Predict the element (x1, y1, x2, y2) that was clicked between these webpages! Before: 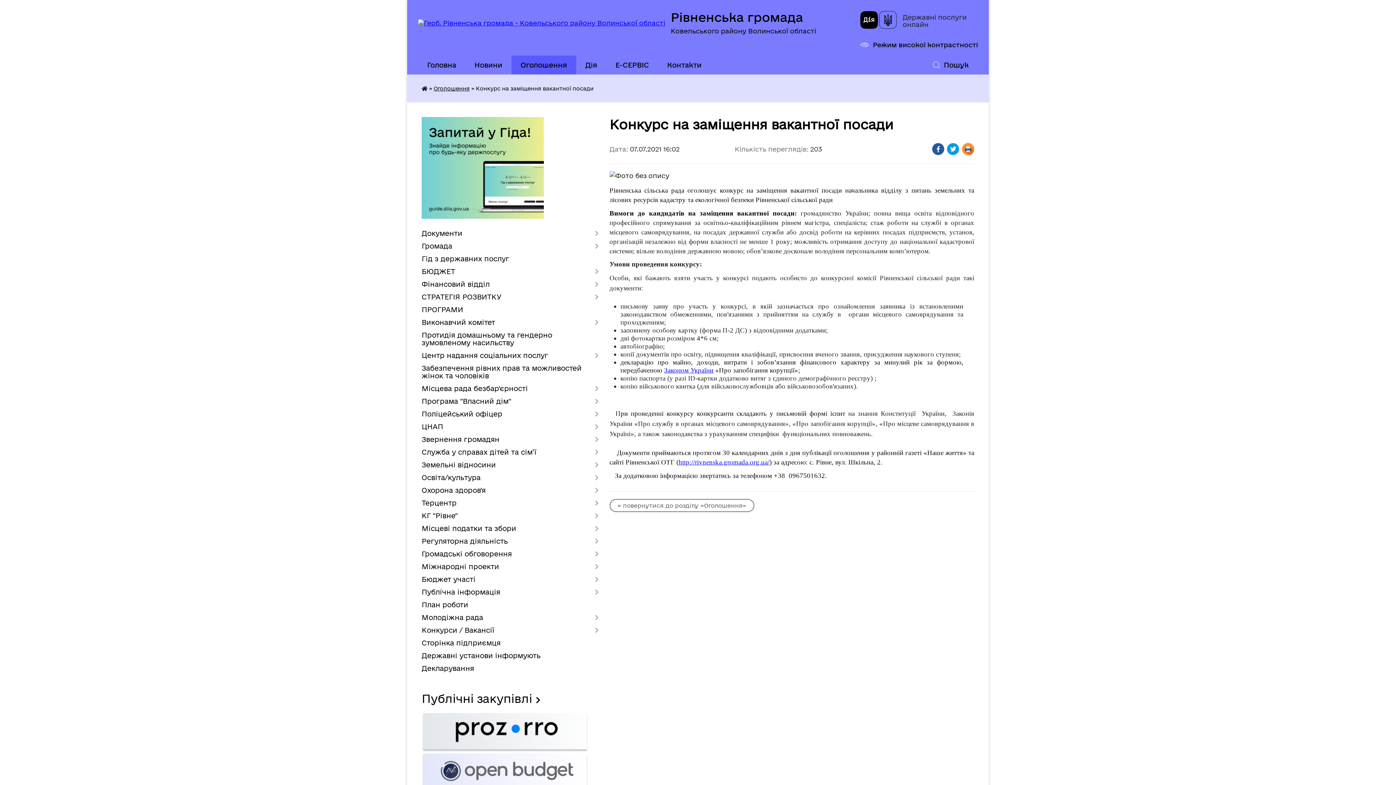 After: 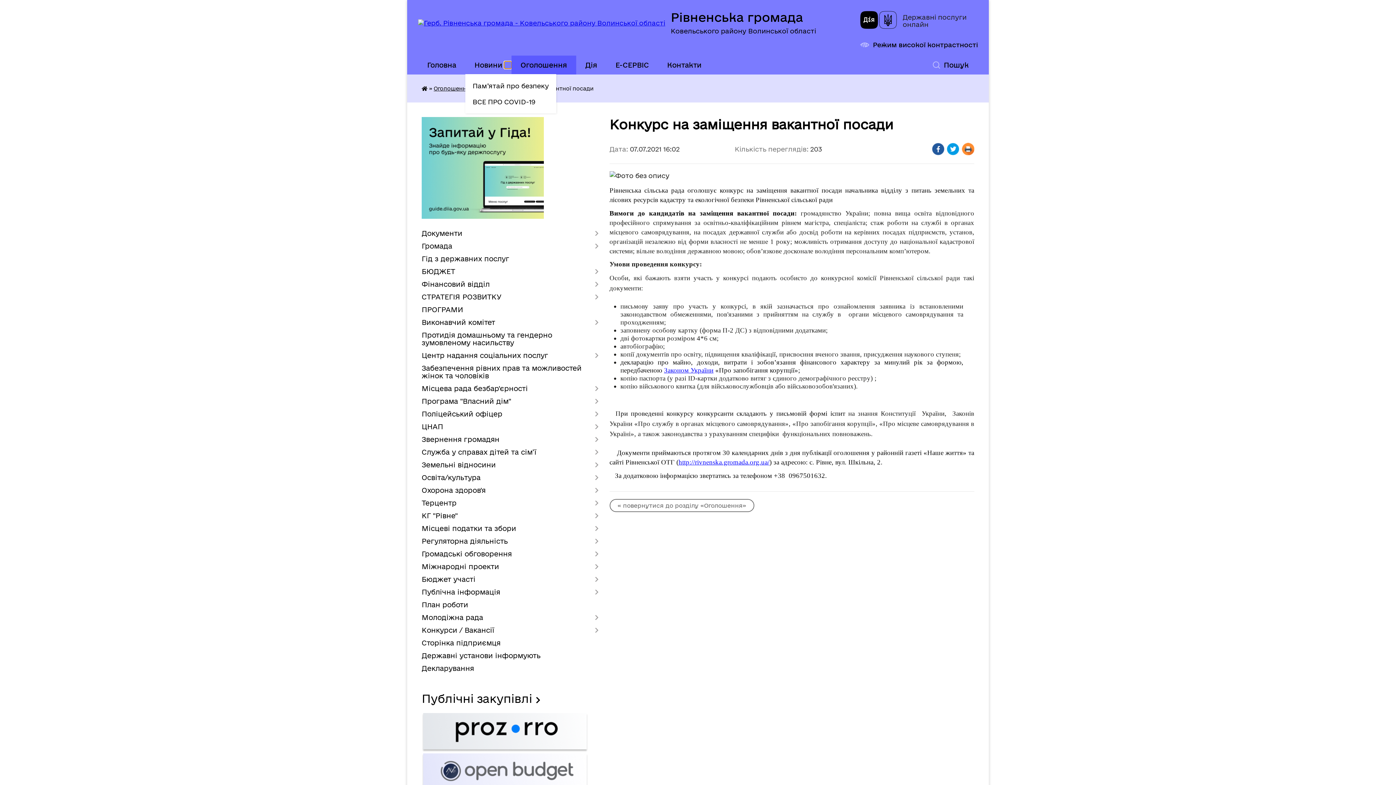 Action: bbox: (504, 61, 511, 68) label: Показати підменю